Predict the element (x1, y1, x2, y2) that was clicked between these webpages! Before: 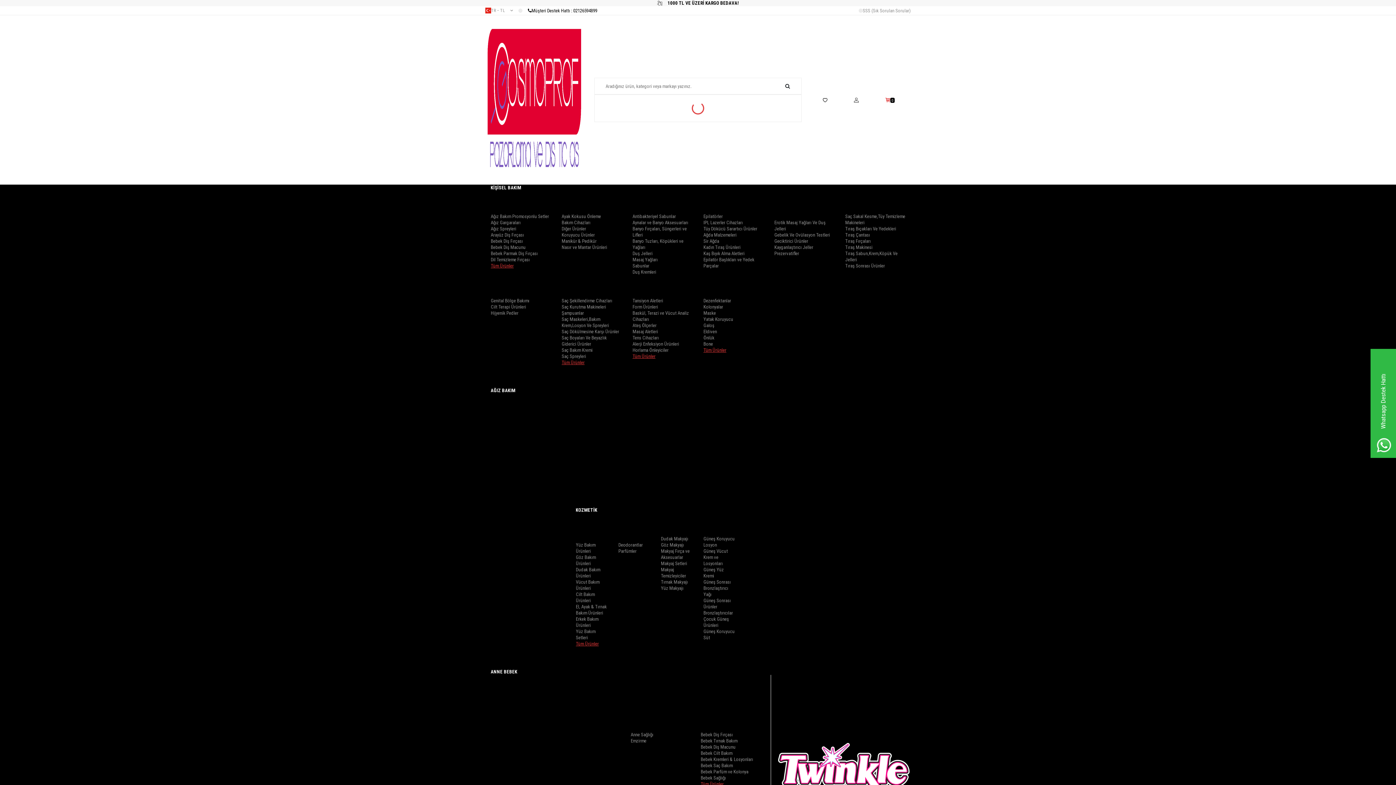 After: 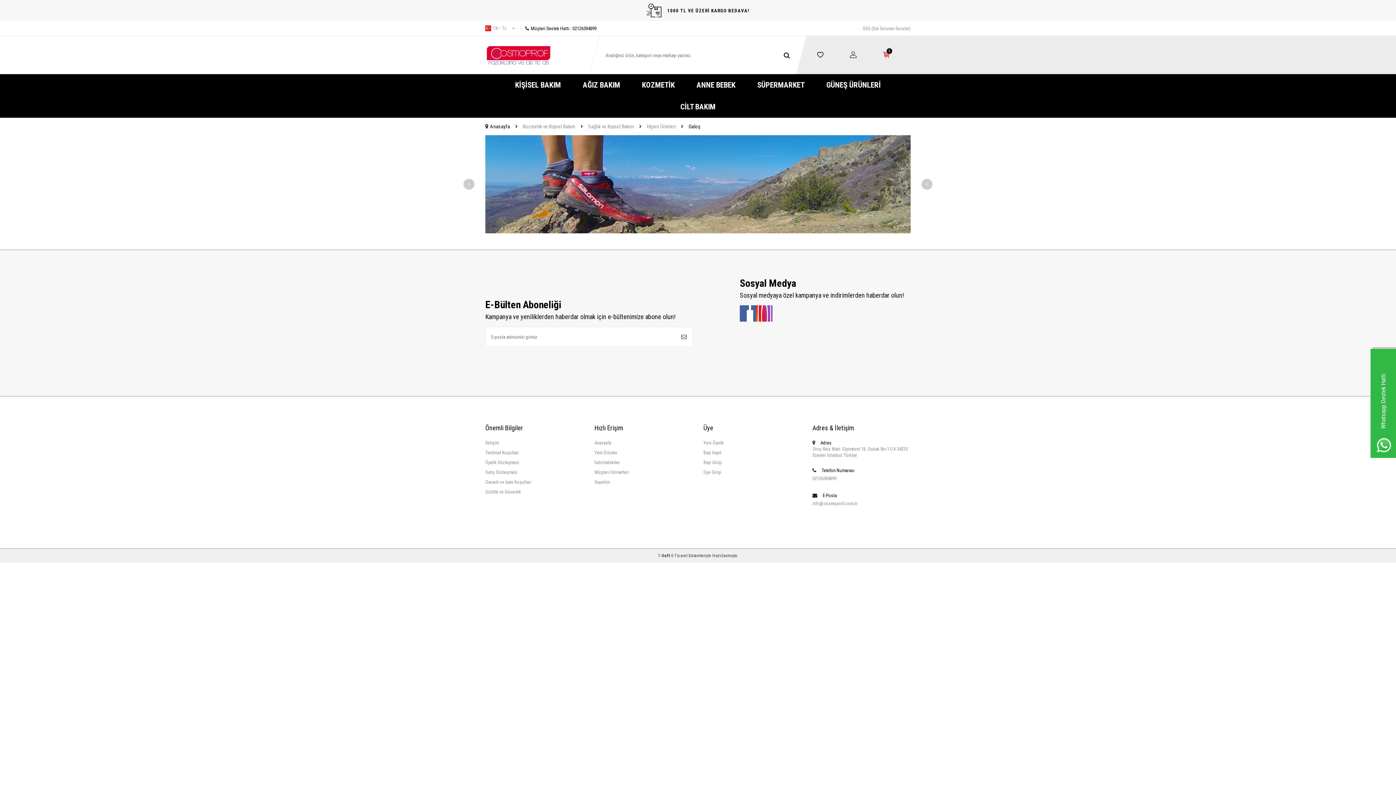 Action: label: Galoş bbox: (703, 322, 714, 328)